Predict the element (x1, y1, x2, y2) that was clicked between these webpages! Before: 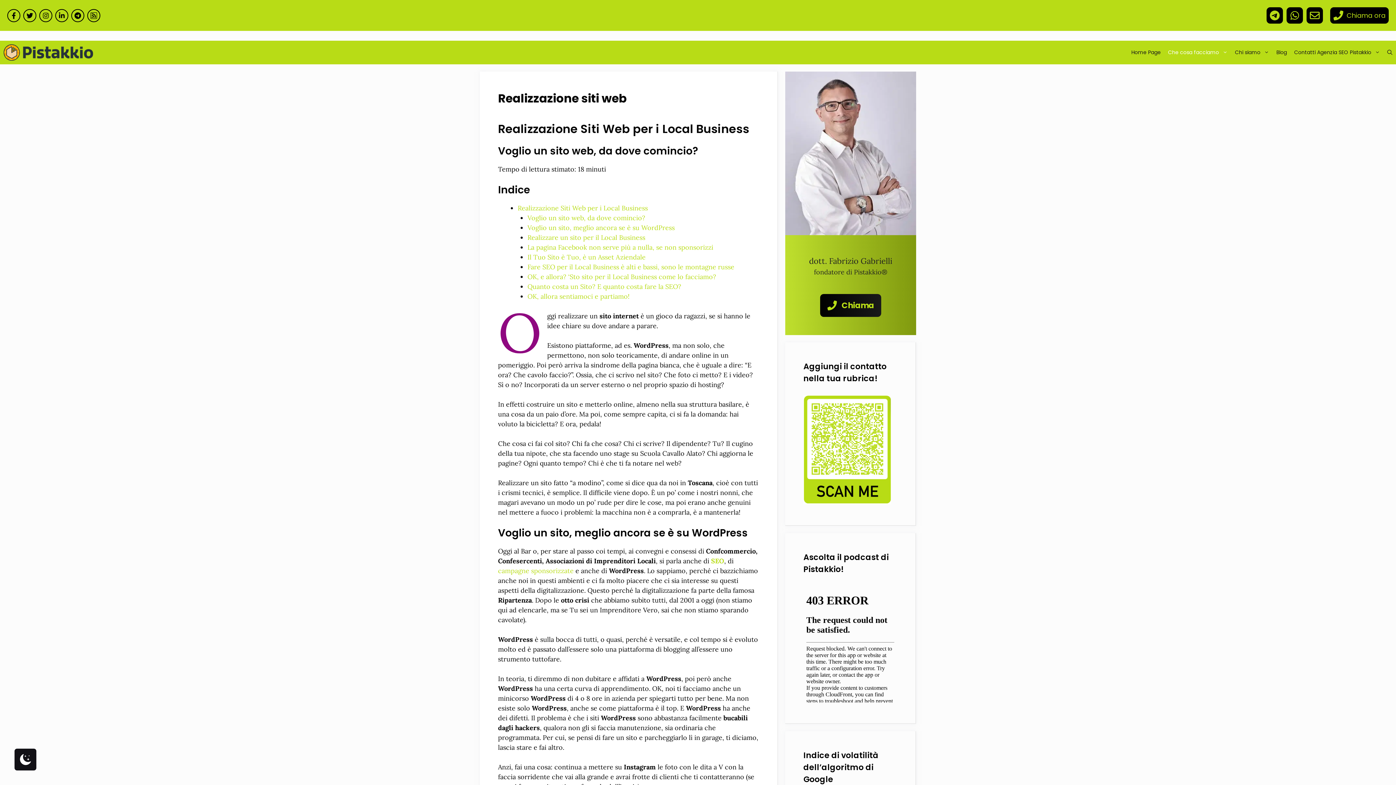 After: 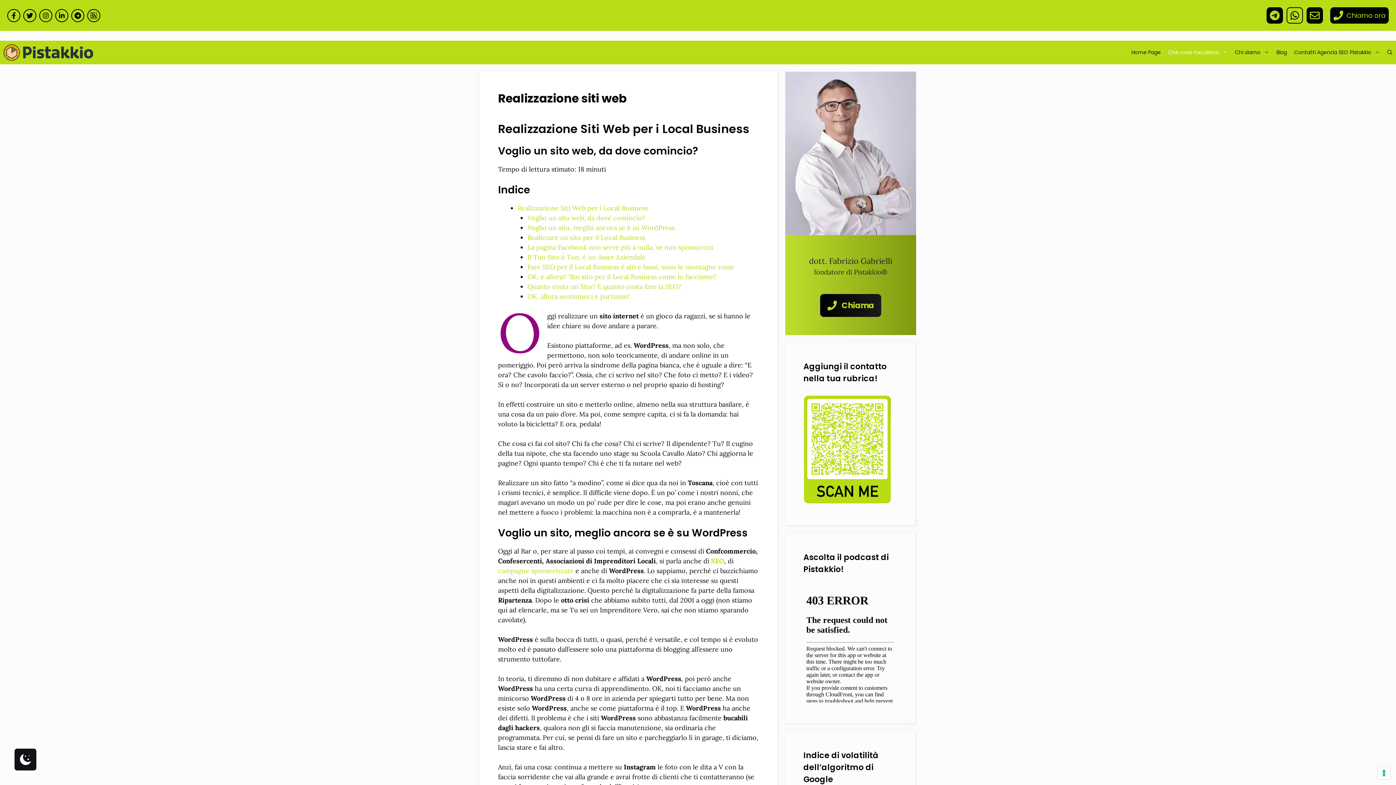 Action: bbox: (1286, 7, 1303, 23)